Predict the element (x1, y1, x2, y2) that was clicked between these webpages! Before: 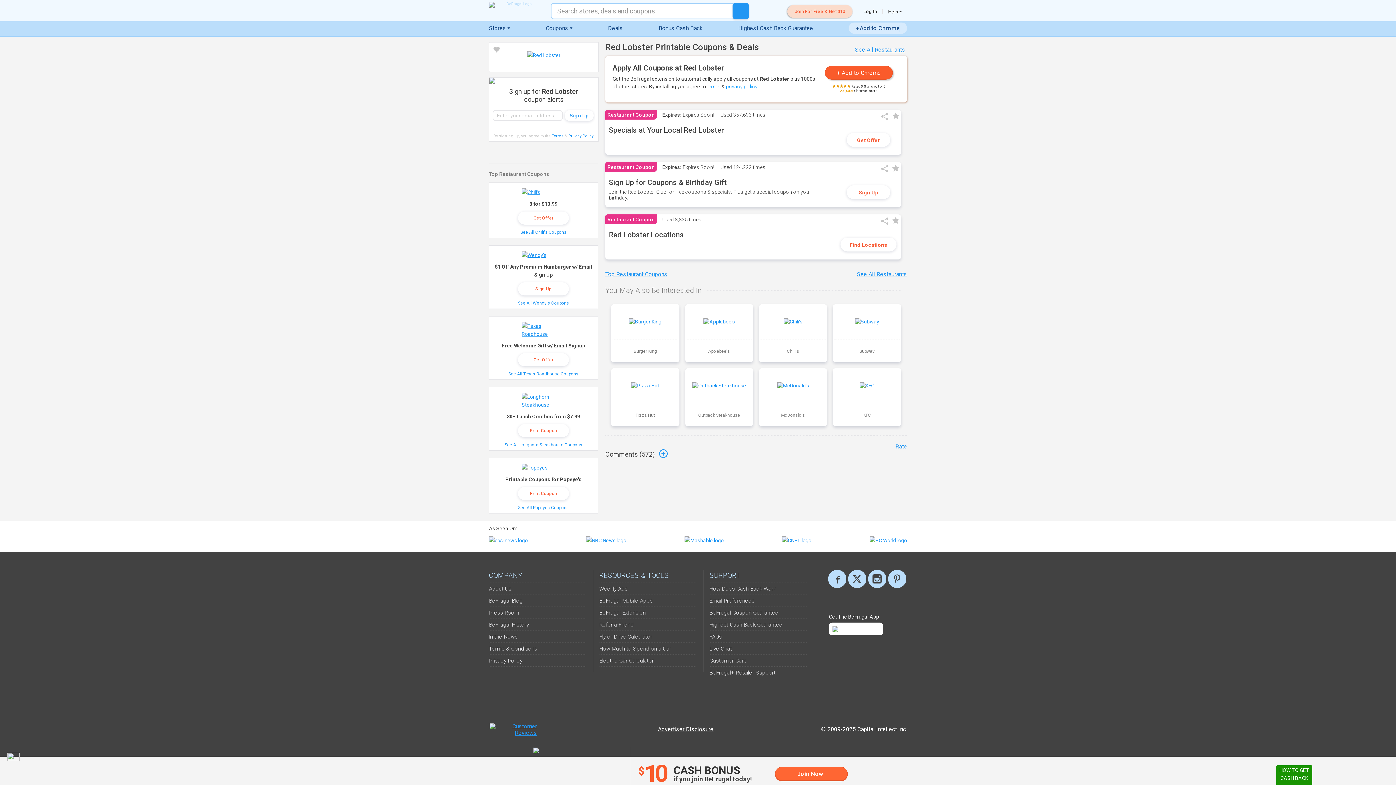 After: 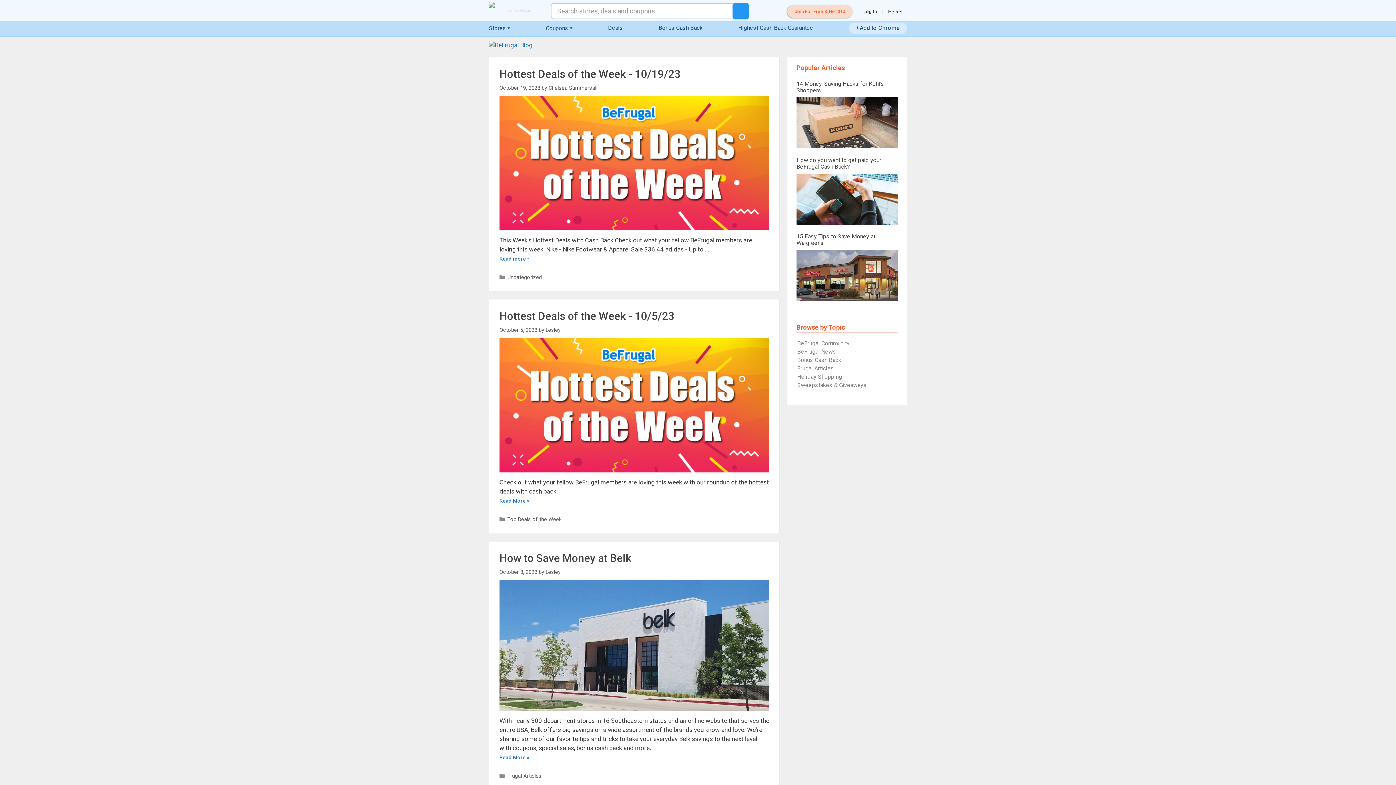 Action: bbox: (489, 597, 522, 606) label: BeFrugal Blog